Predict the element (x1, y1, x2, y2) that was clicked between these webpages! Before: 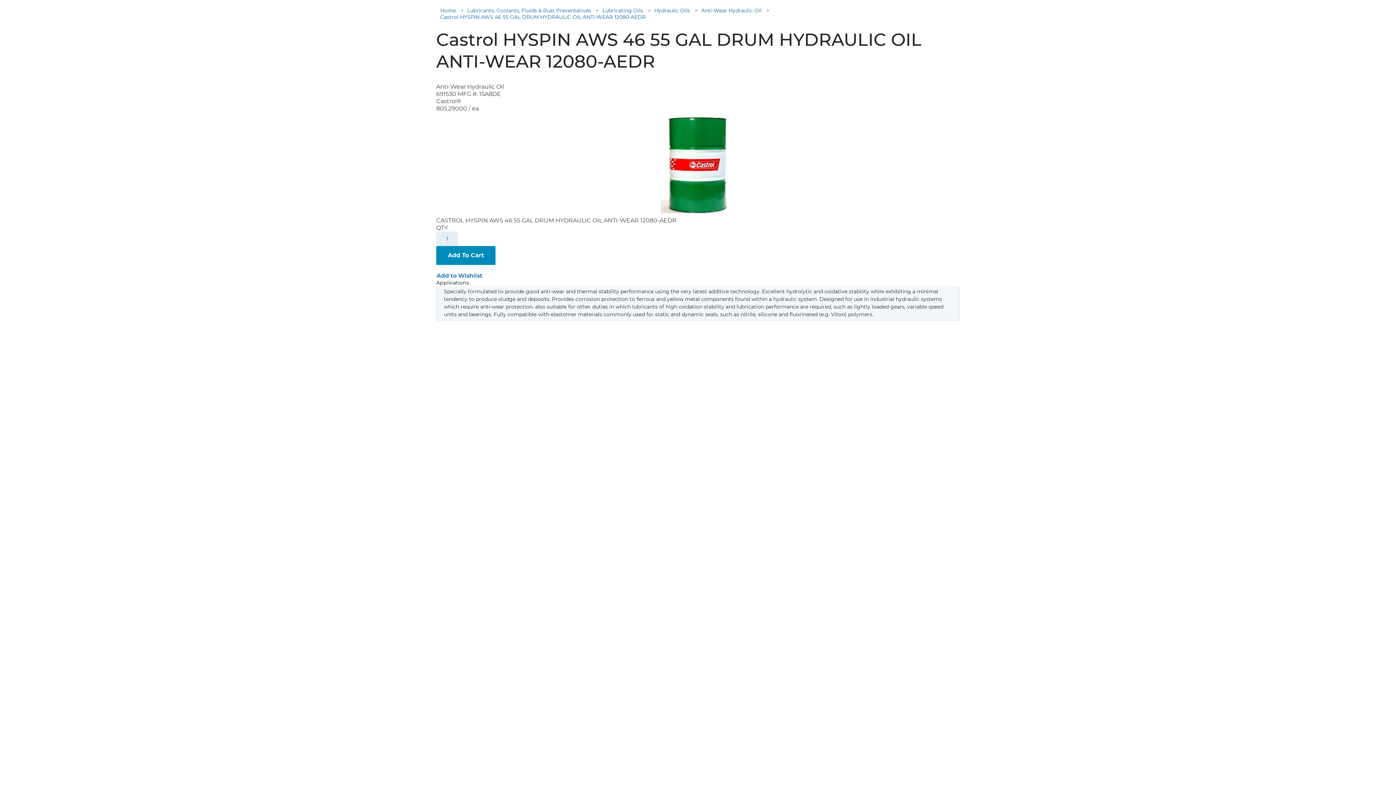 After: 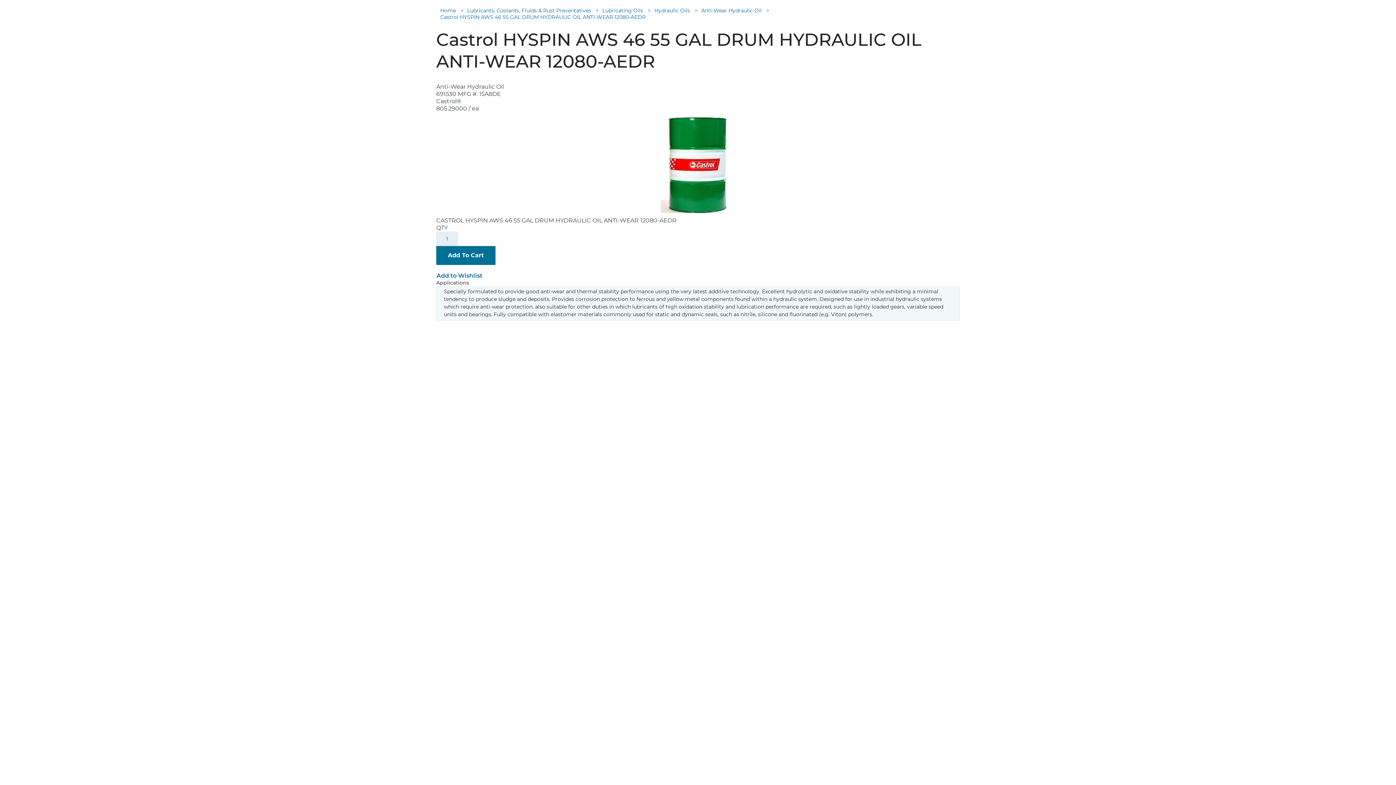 Action: bbox: (436, 246, 495, 265) label: Add To Cart